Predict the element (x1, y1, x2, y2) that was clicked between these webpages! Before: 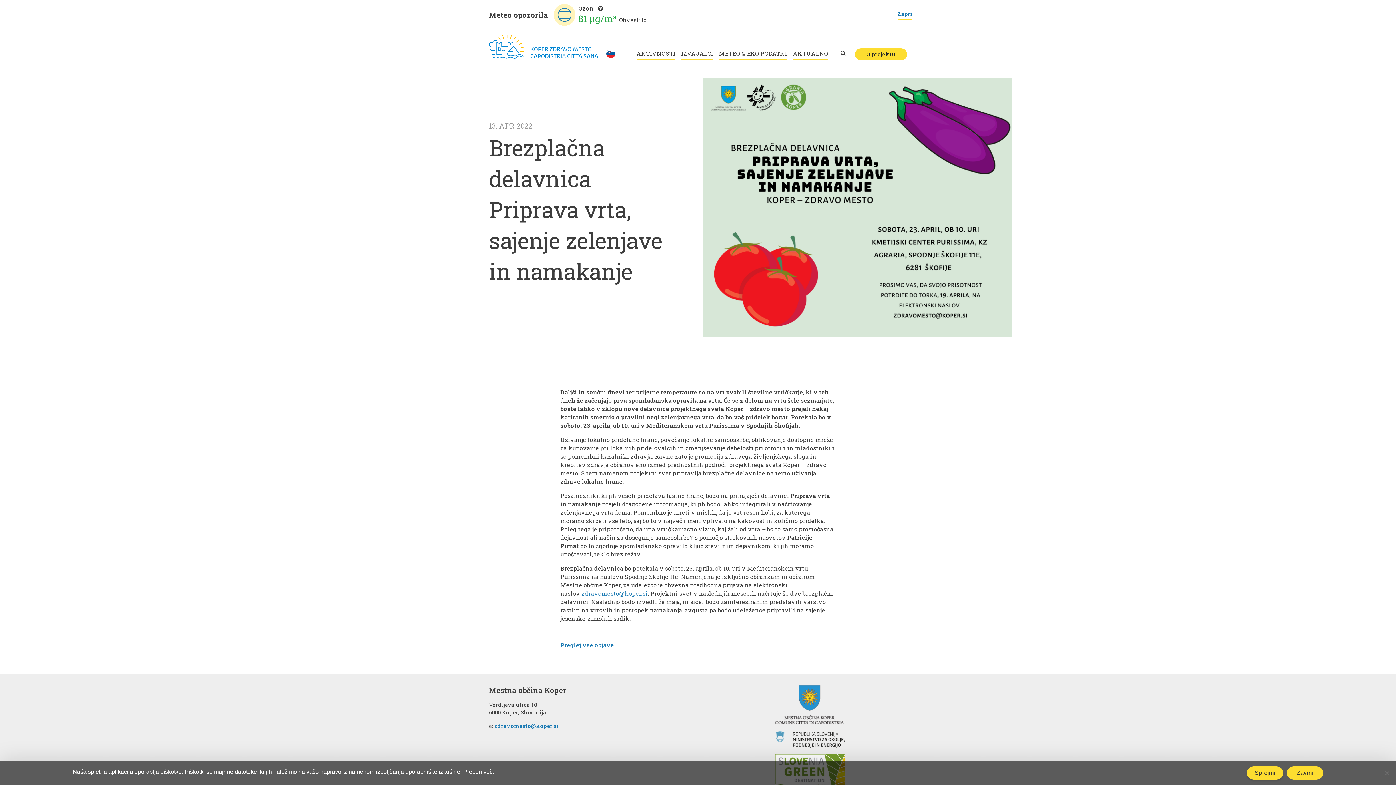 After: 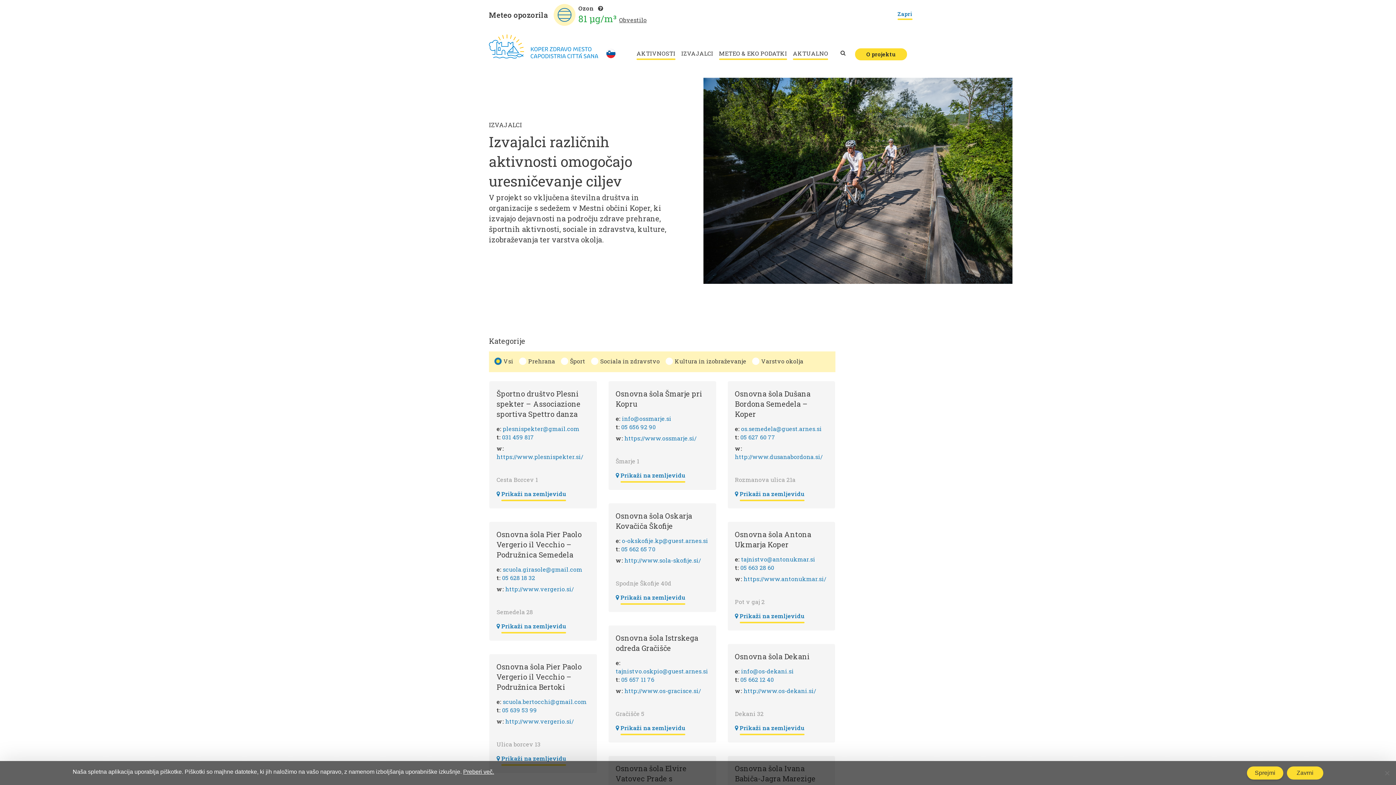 Action: label: IZVAJALCI bbox: (678, 46, 716, 60)